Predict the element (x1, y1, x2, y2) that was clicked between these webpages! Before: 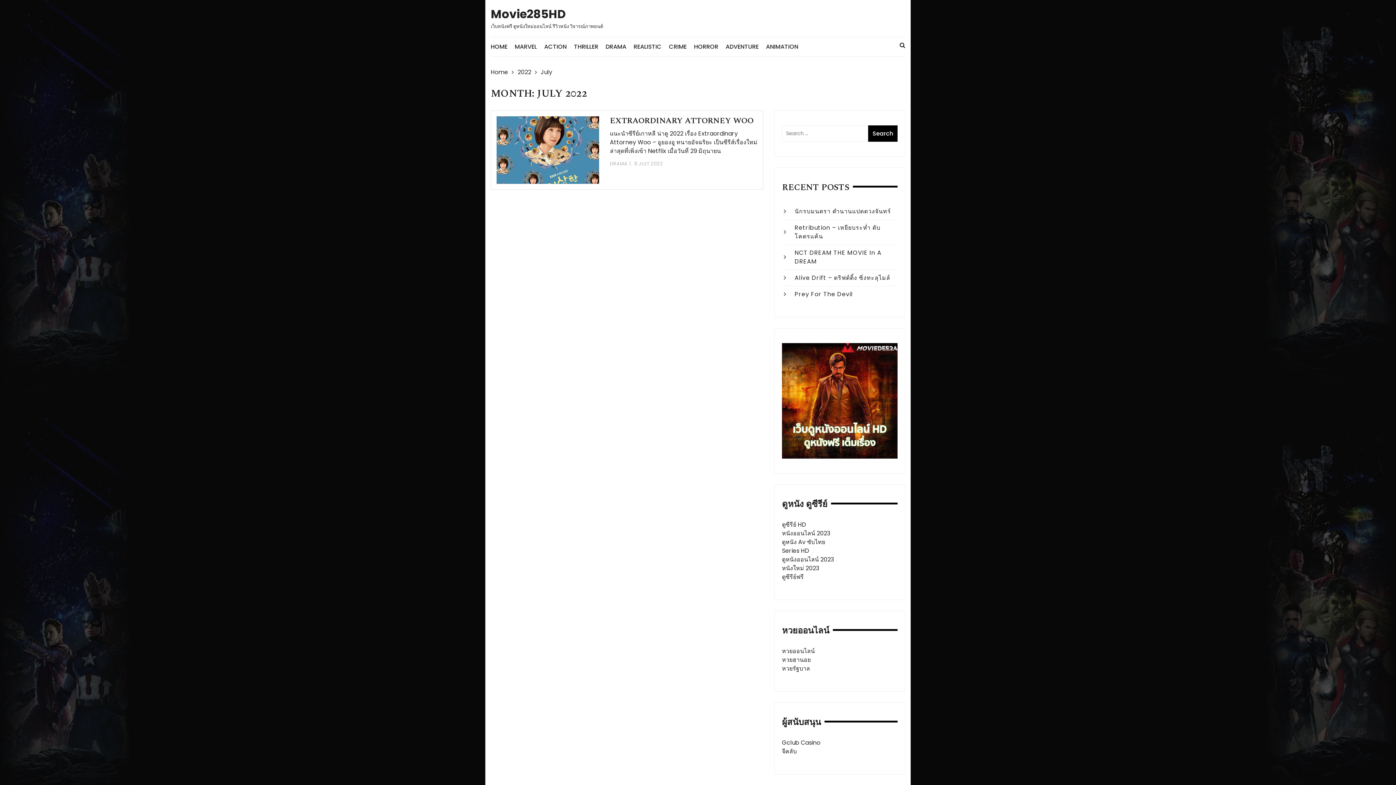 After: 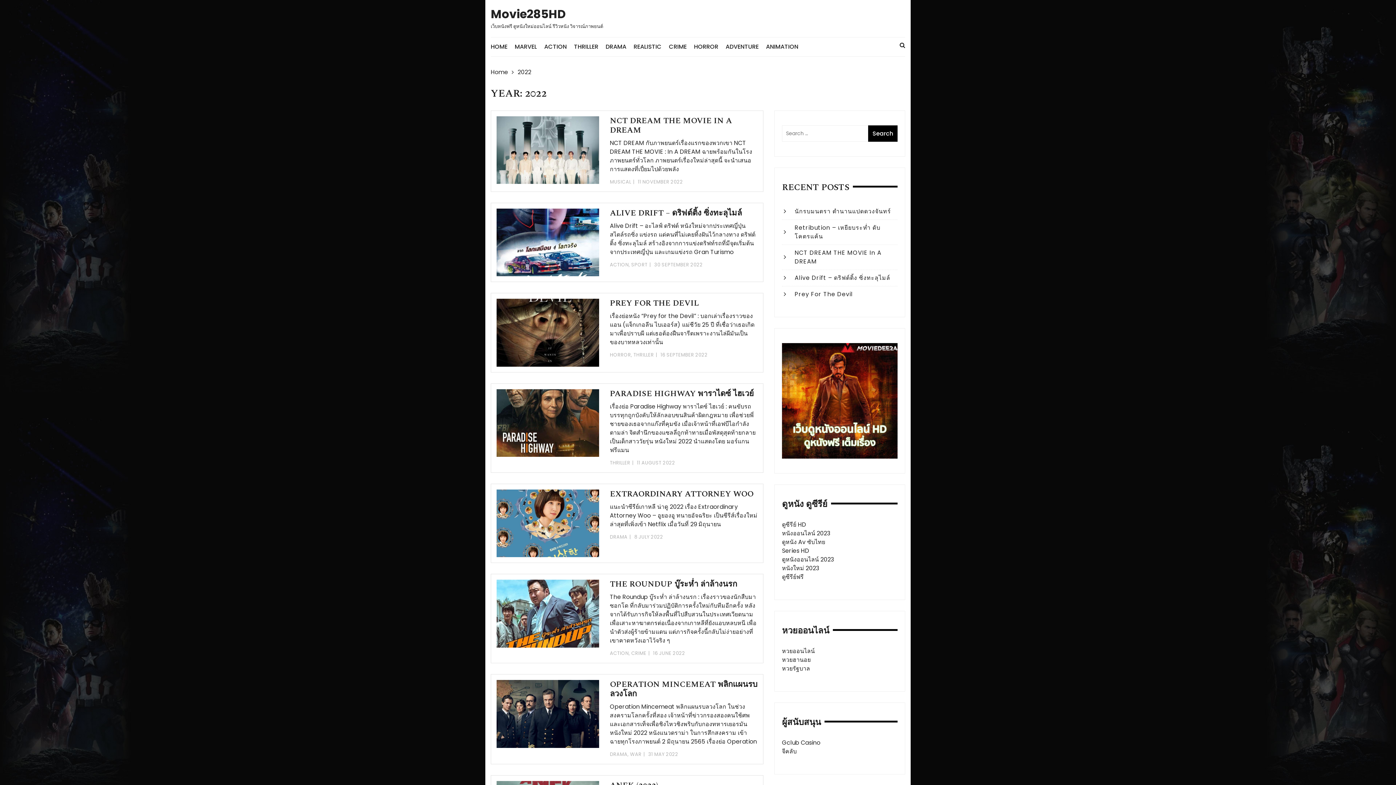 Action: bbox: (517, 67, 540, 76) label: 2022